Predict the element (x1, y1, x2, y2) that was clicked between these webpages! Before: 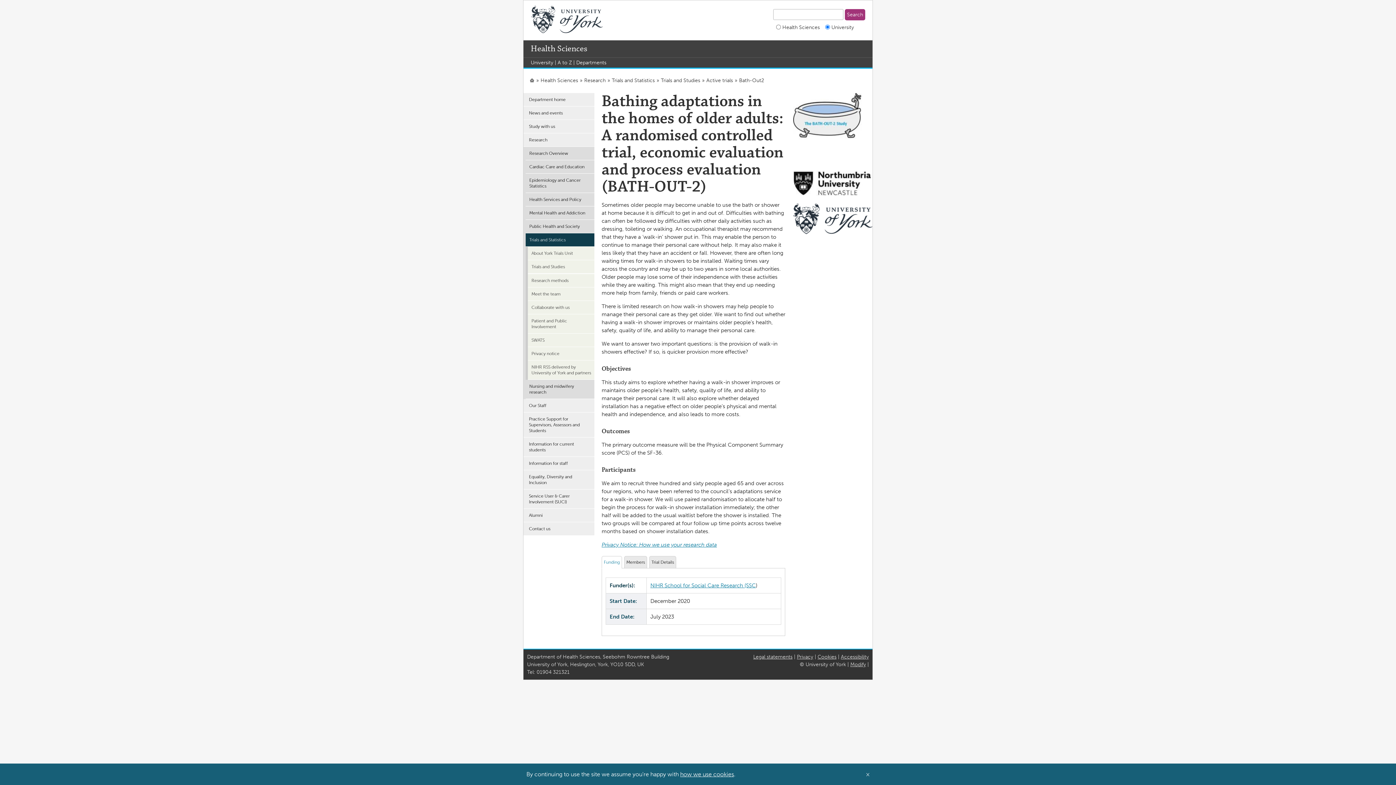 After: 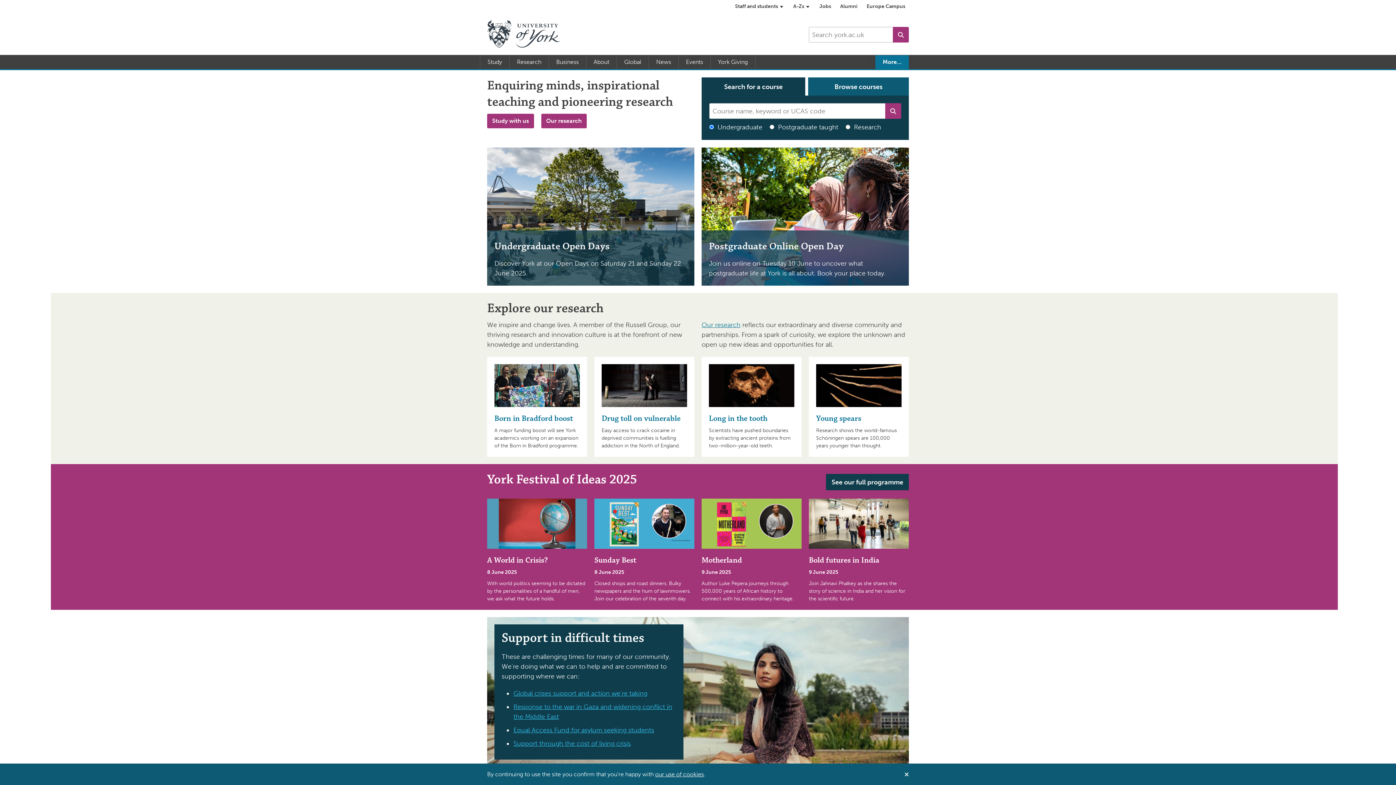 Action: bbox: (530, 59, 553, 65) label: University